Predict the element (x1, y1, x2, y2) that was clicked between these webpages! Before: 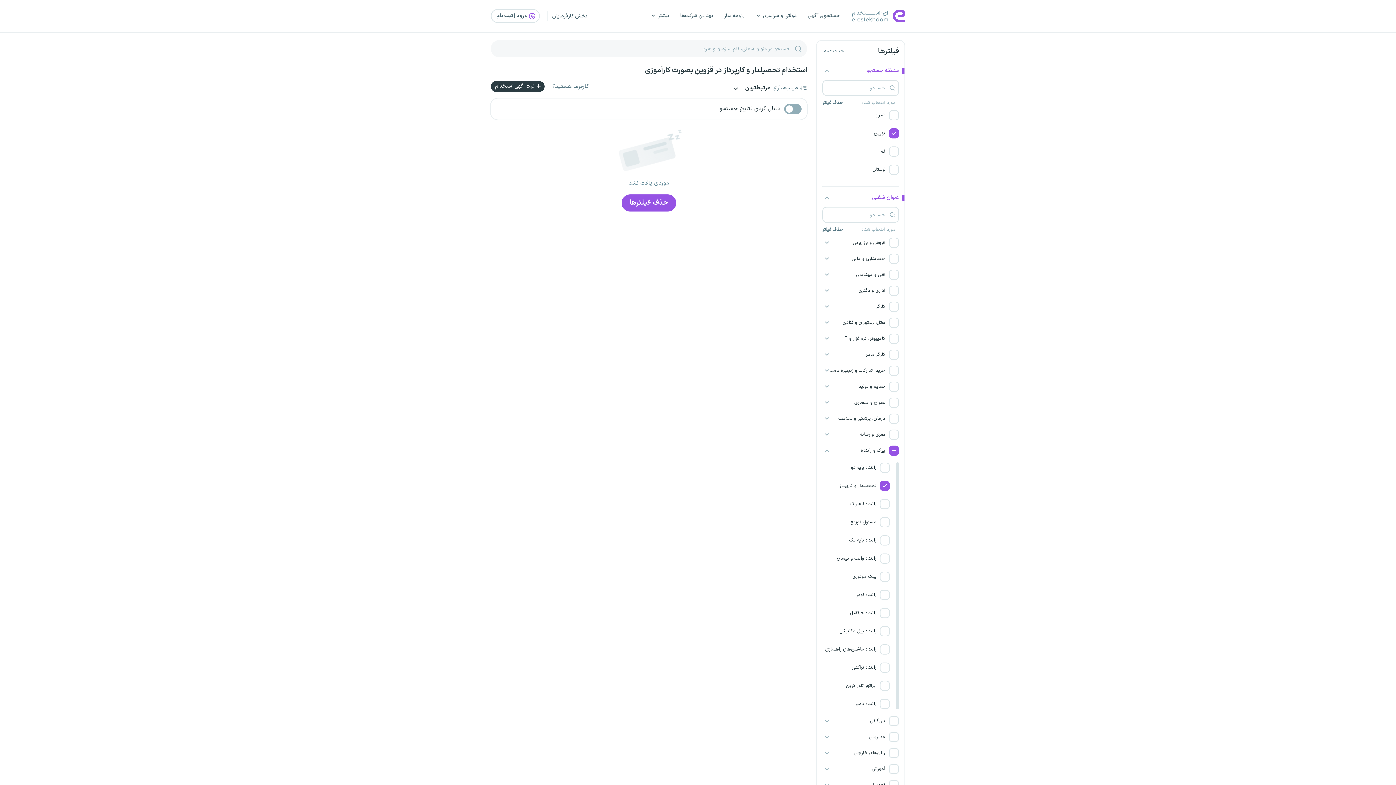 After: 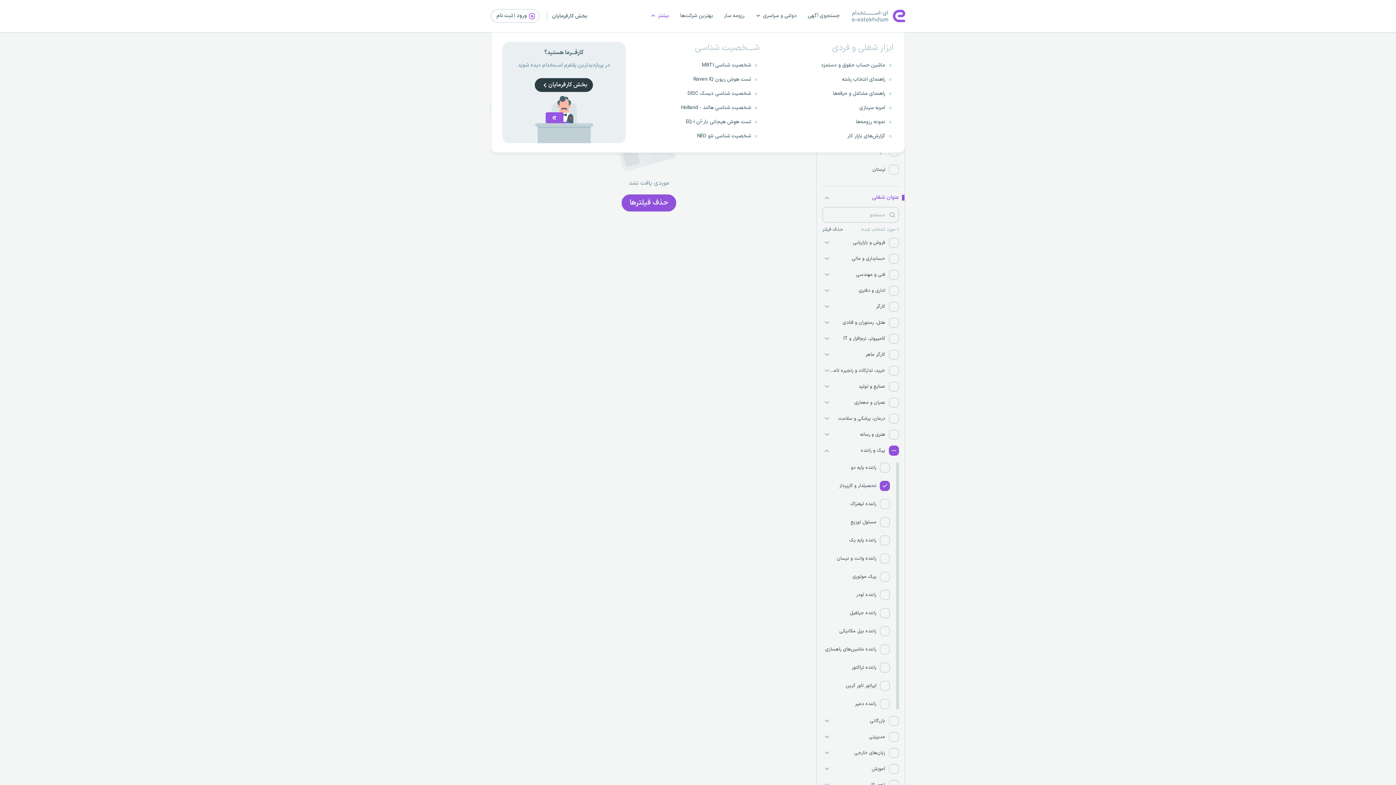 Action: bbox: (645, 0, 674, 32) label: بیشتر